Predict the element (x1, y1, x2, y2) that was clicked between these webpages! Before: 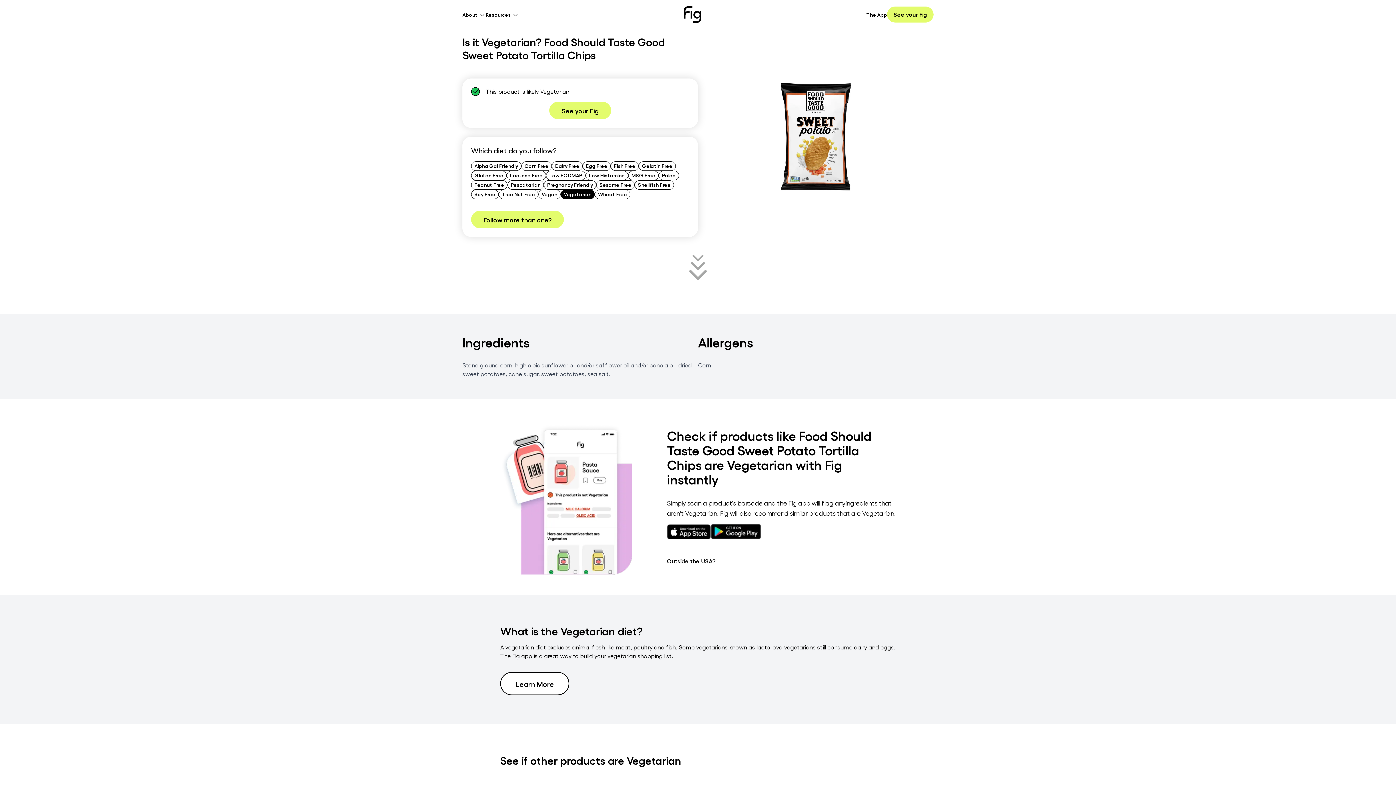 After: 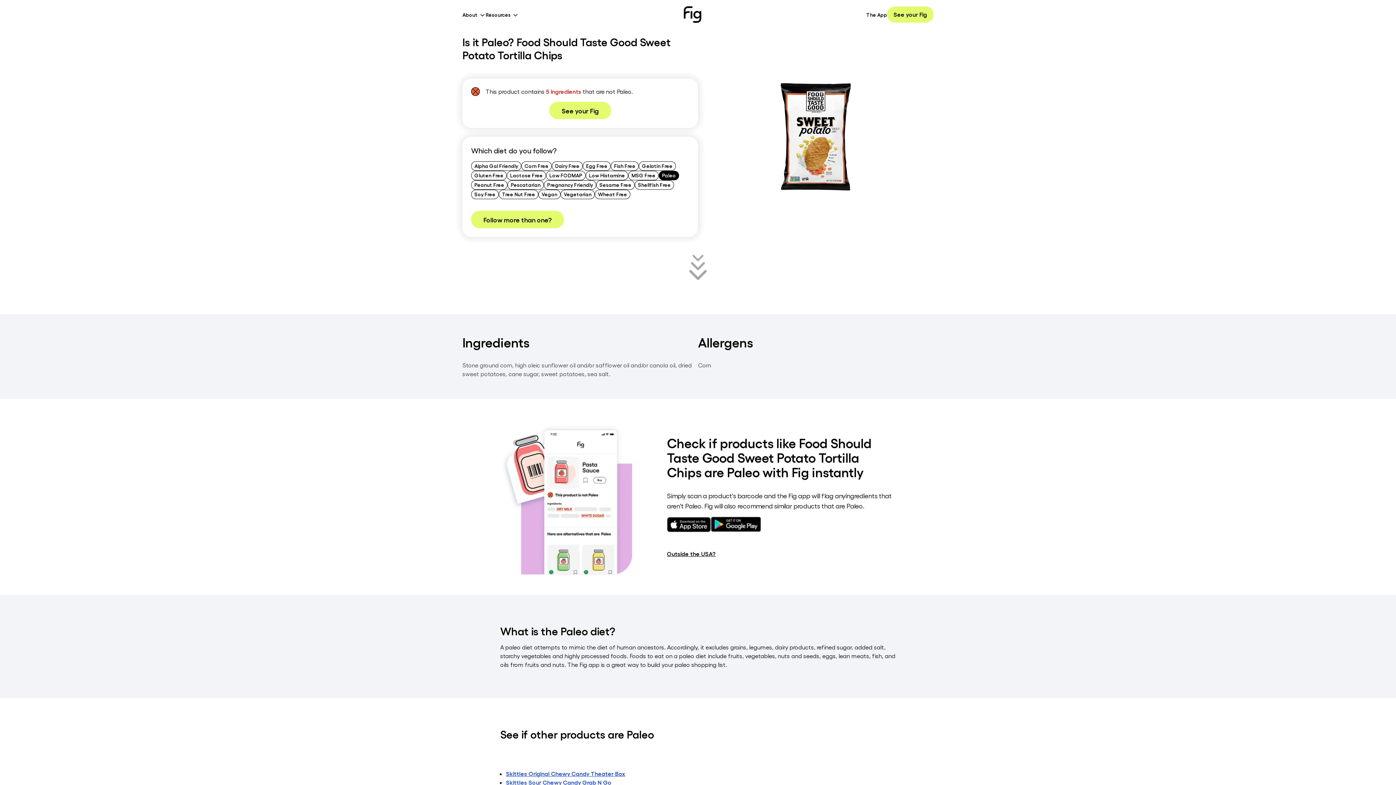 Action: bbox: (658, 170, 679, 180) label: Paleo